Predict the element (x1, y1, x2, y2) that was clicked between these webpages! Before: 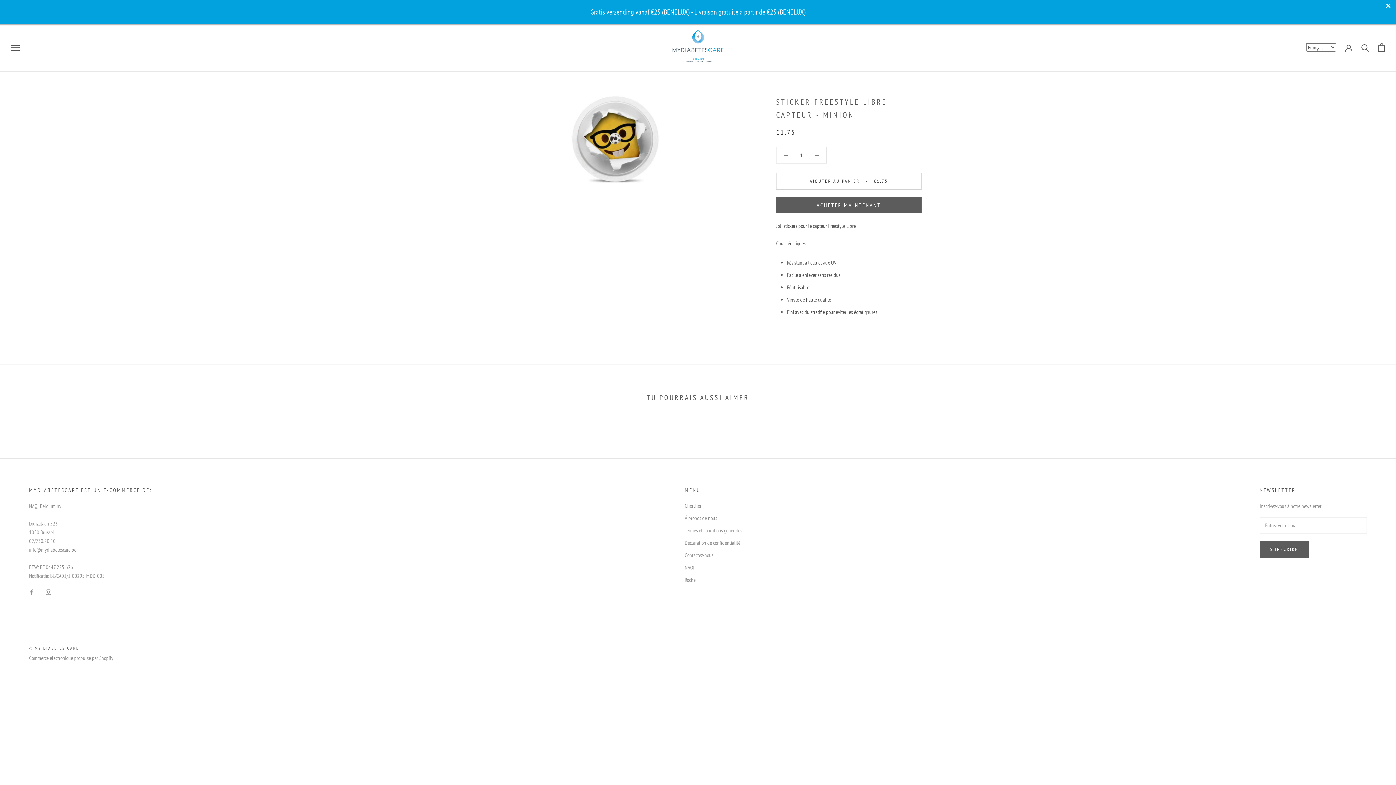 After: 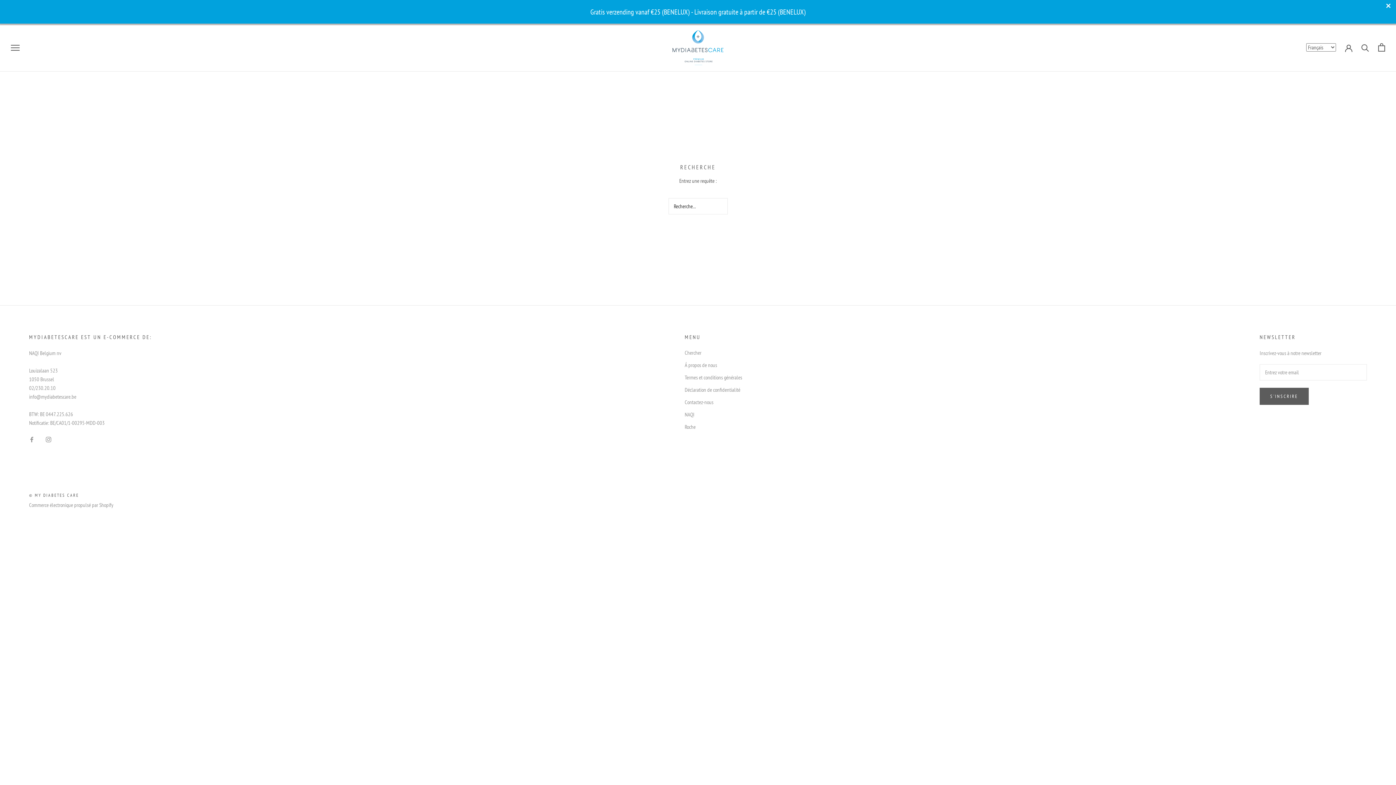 Action: bbox: (684, 502, 742, 510) label: Chercher